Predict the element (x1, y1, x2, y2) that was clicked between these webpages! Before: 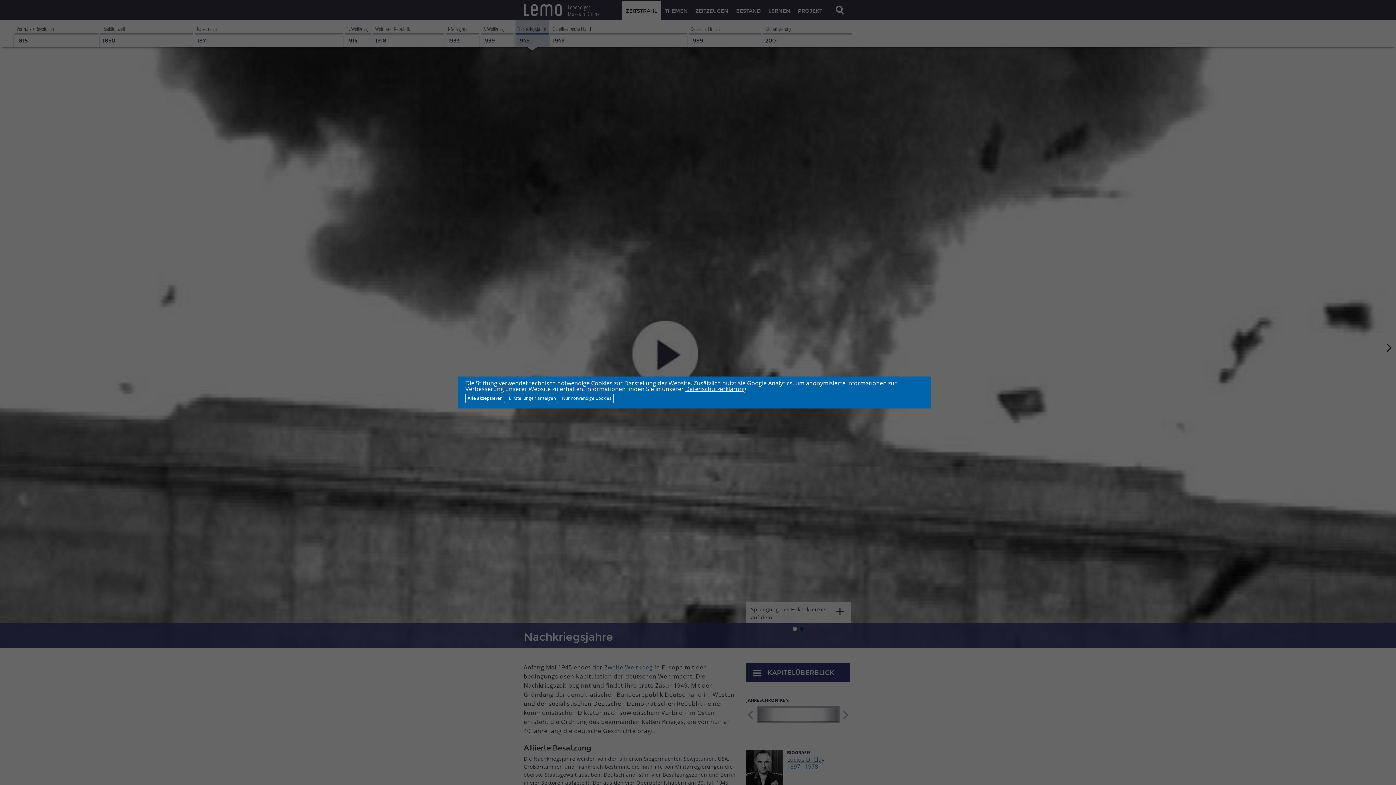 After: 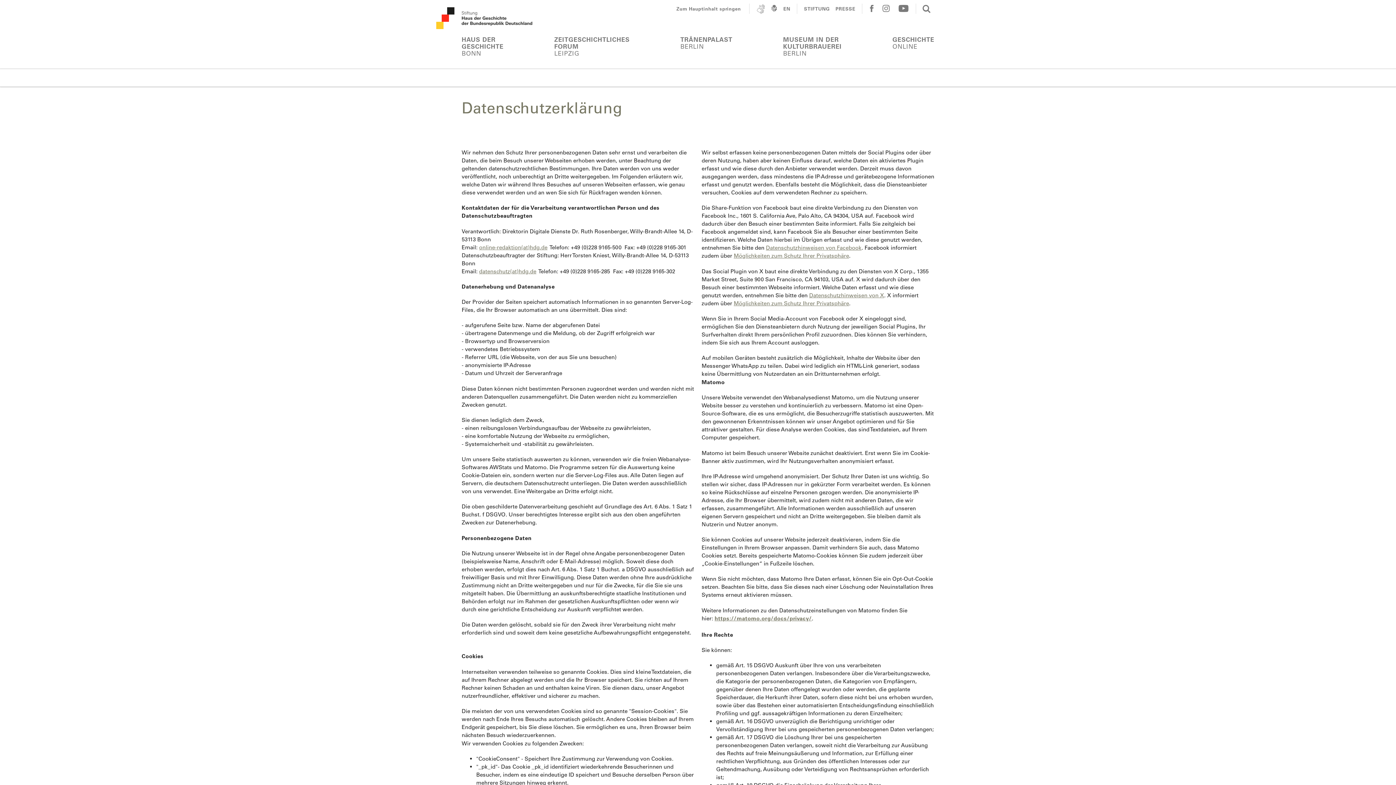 Action: bbox: (685, 385, 746, 393) label: Datenschutzerklärung